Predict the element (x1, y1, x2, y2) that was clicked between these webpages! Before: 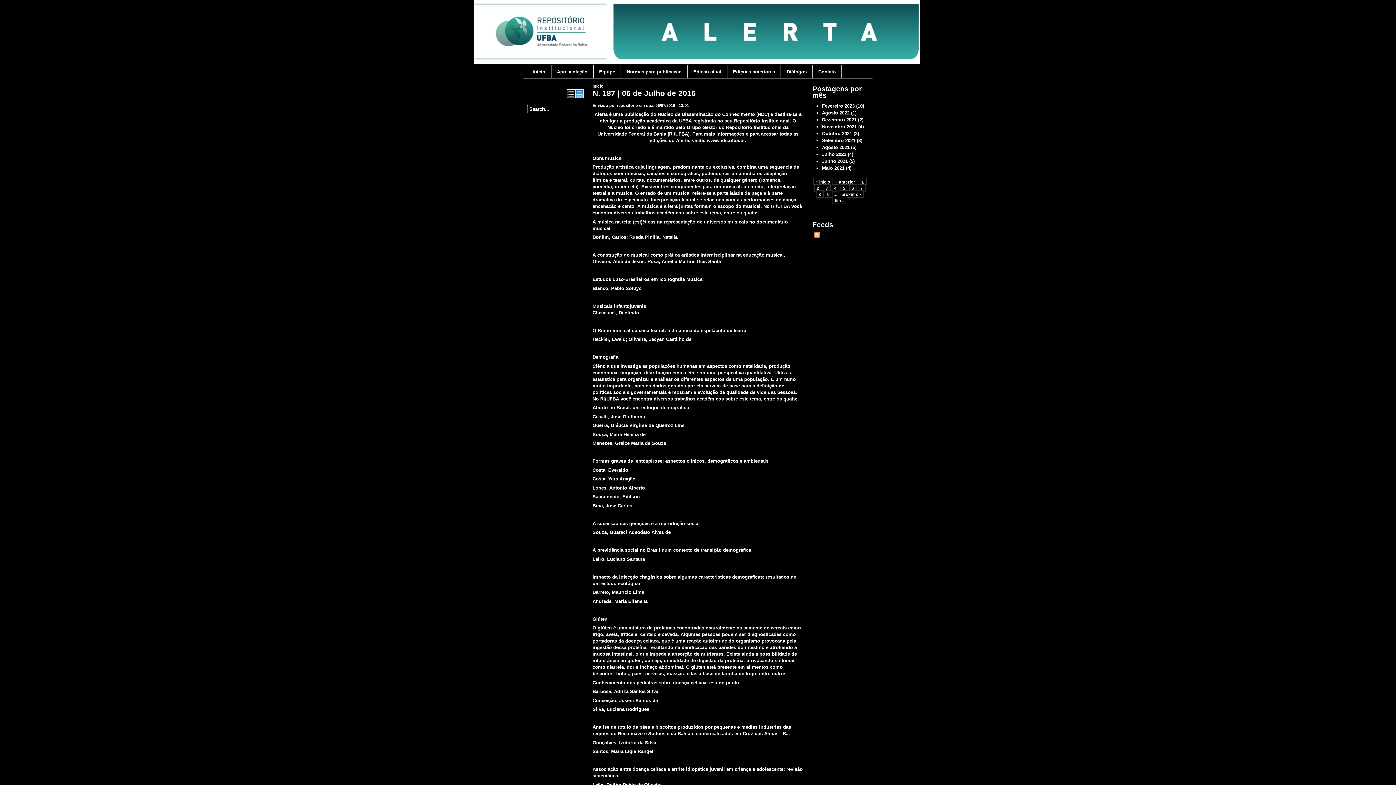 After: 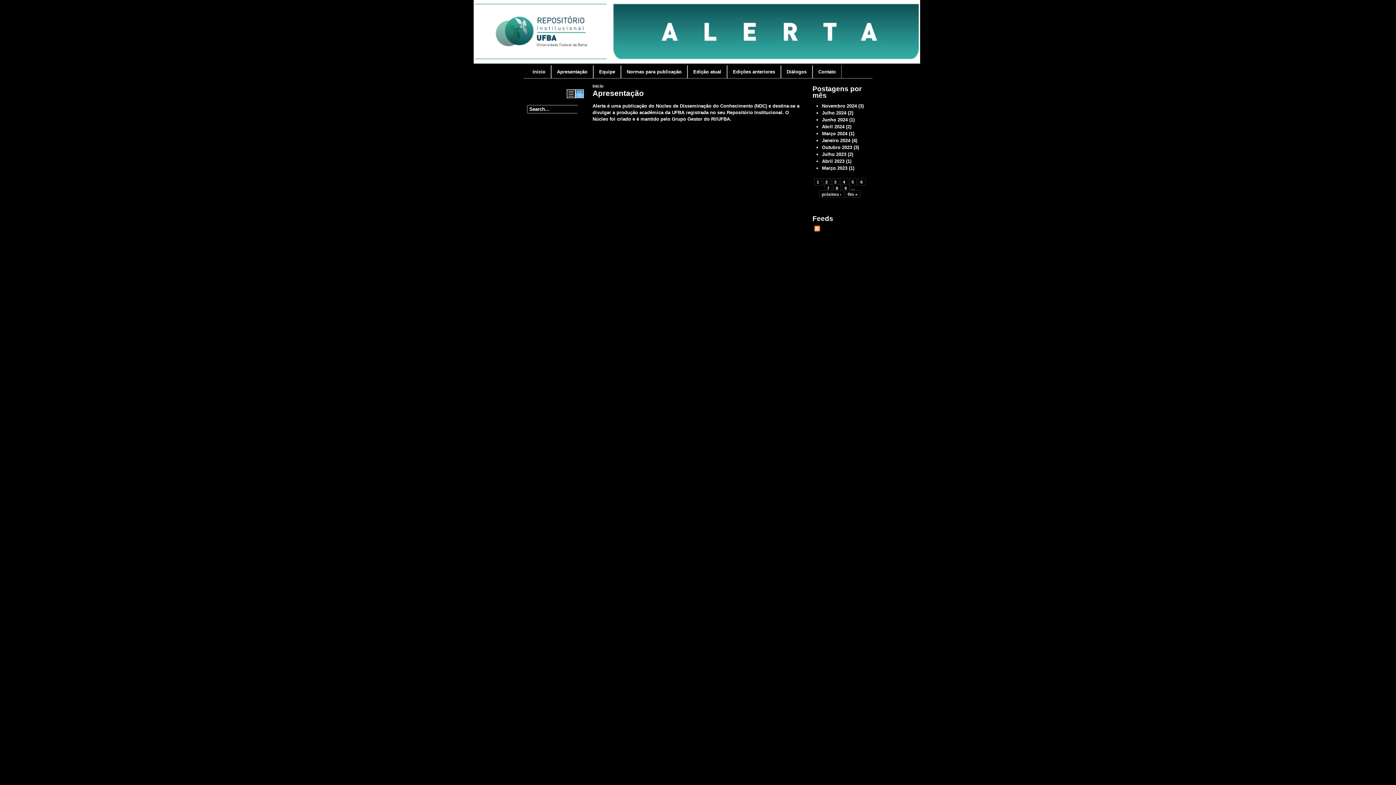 Action: bbox: (557, 68, 587, 75) label: Apresentação